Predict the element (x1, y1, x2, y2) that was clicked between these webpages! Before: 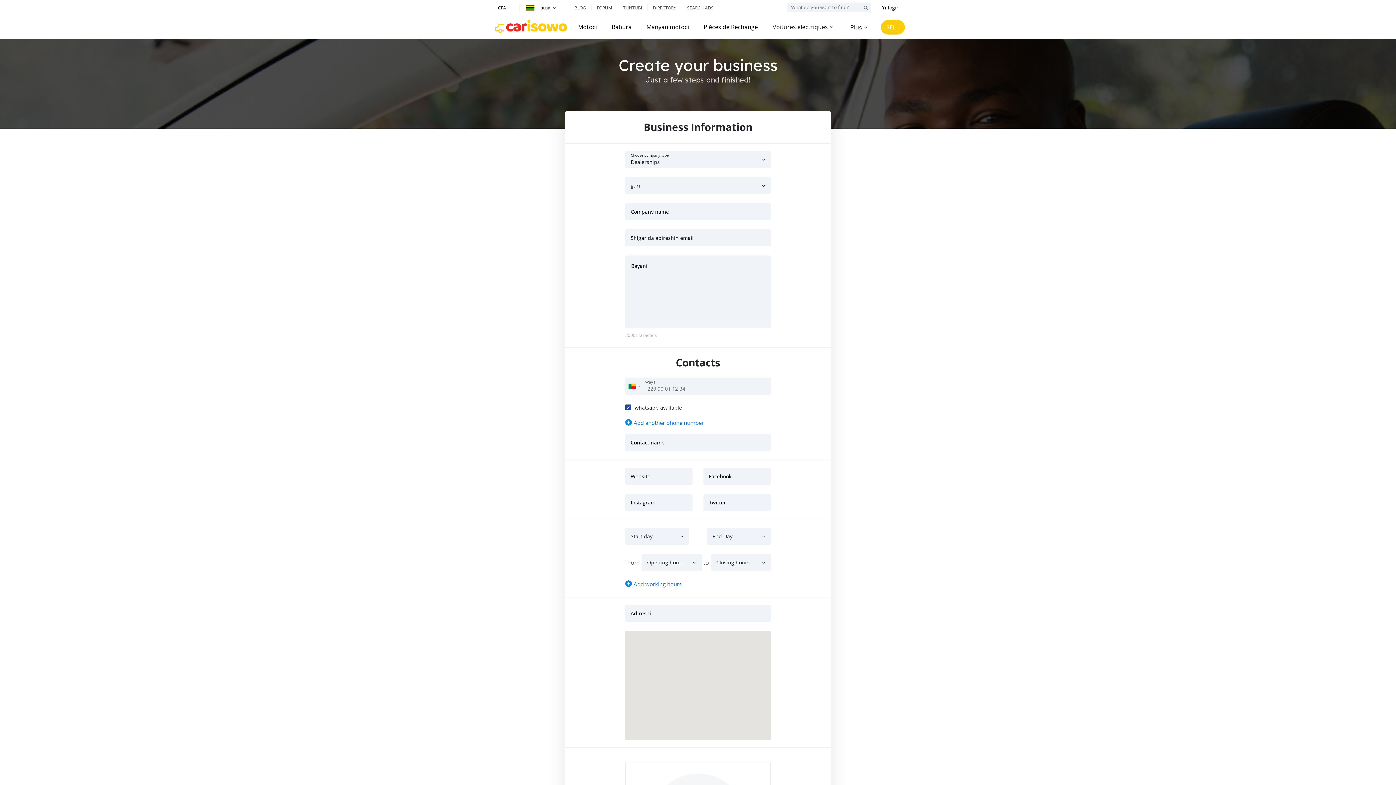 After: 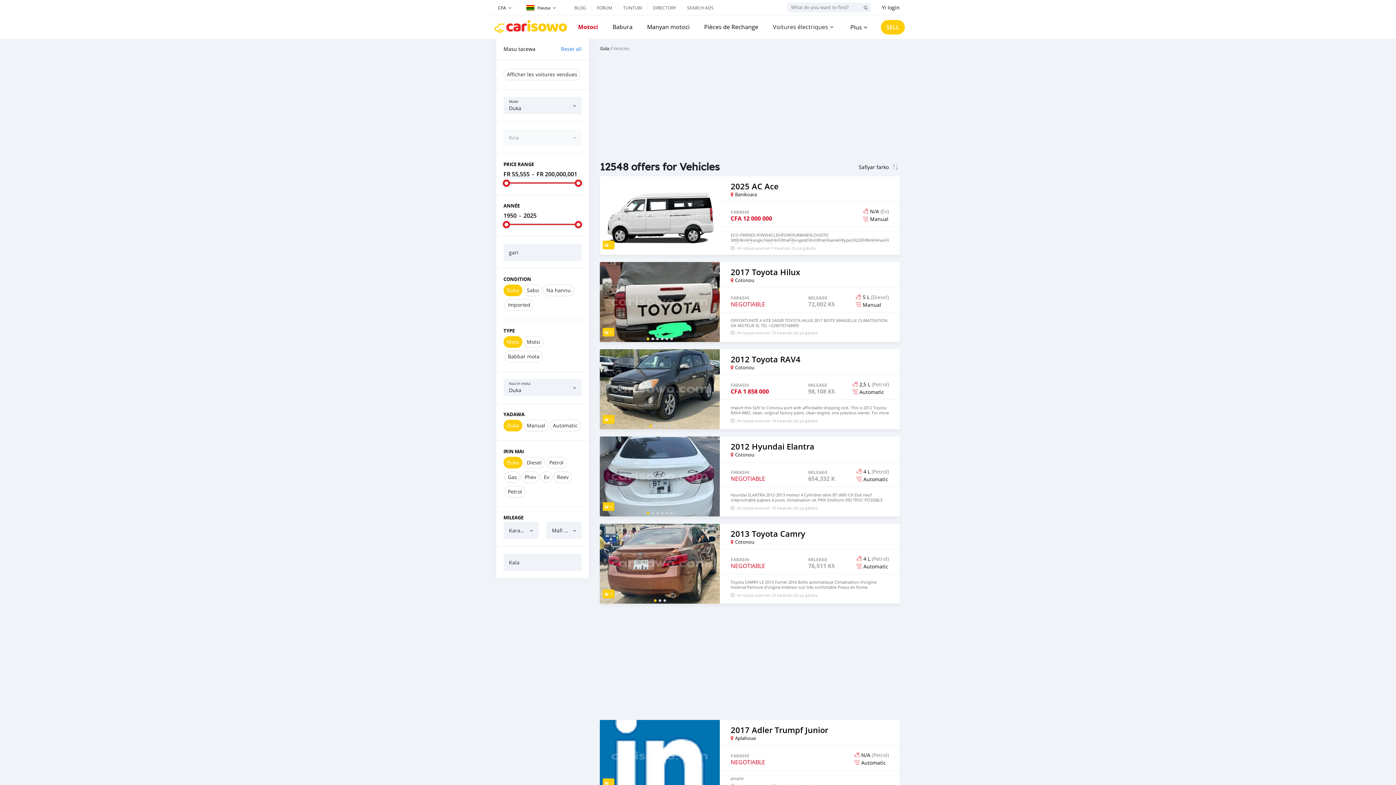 Action: label: Motoci bbox: (578, 22, 597, 31)